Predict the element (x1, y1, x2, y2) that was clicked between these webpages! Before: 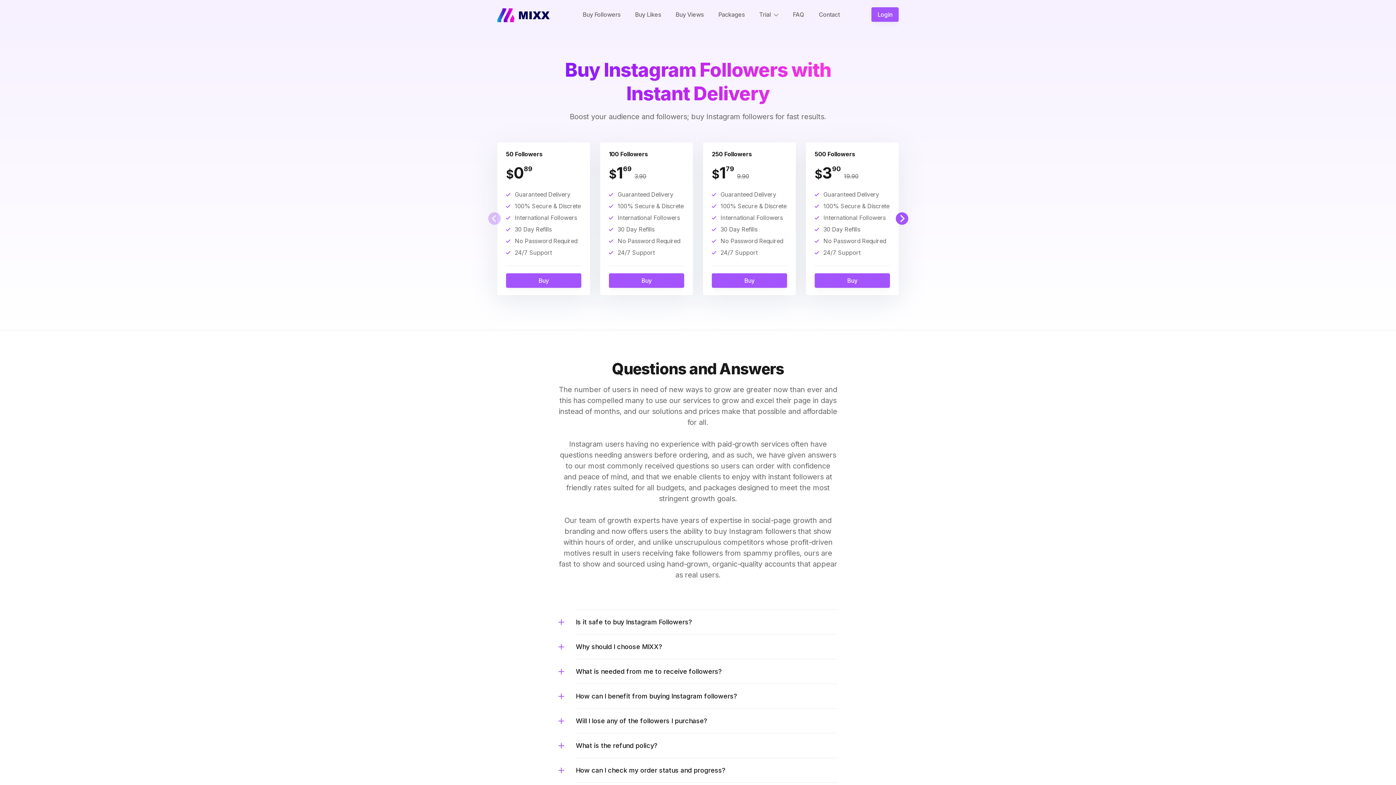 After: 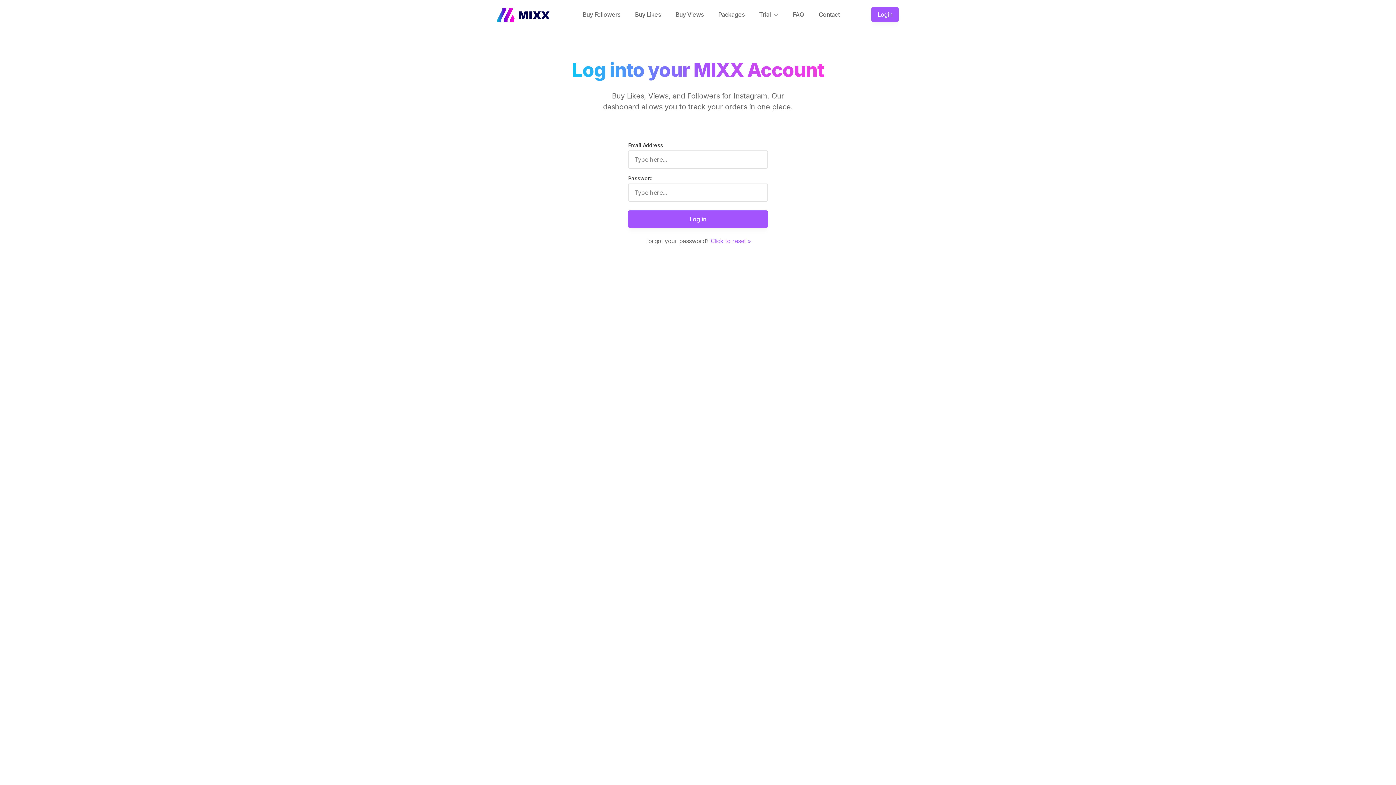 Action: bbox: (871, 7, 898, 21) label: Login